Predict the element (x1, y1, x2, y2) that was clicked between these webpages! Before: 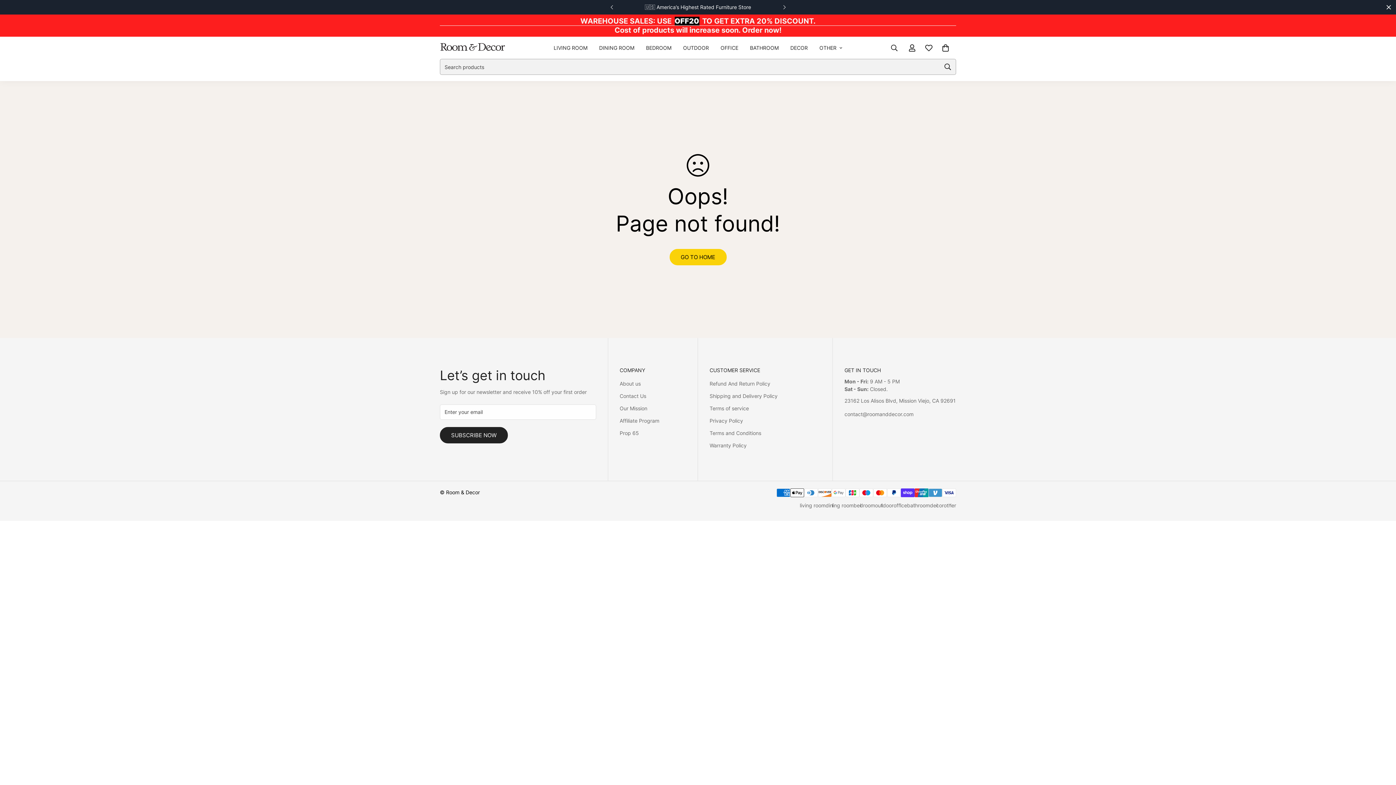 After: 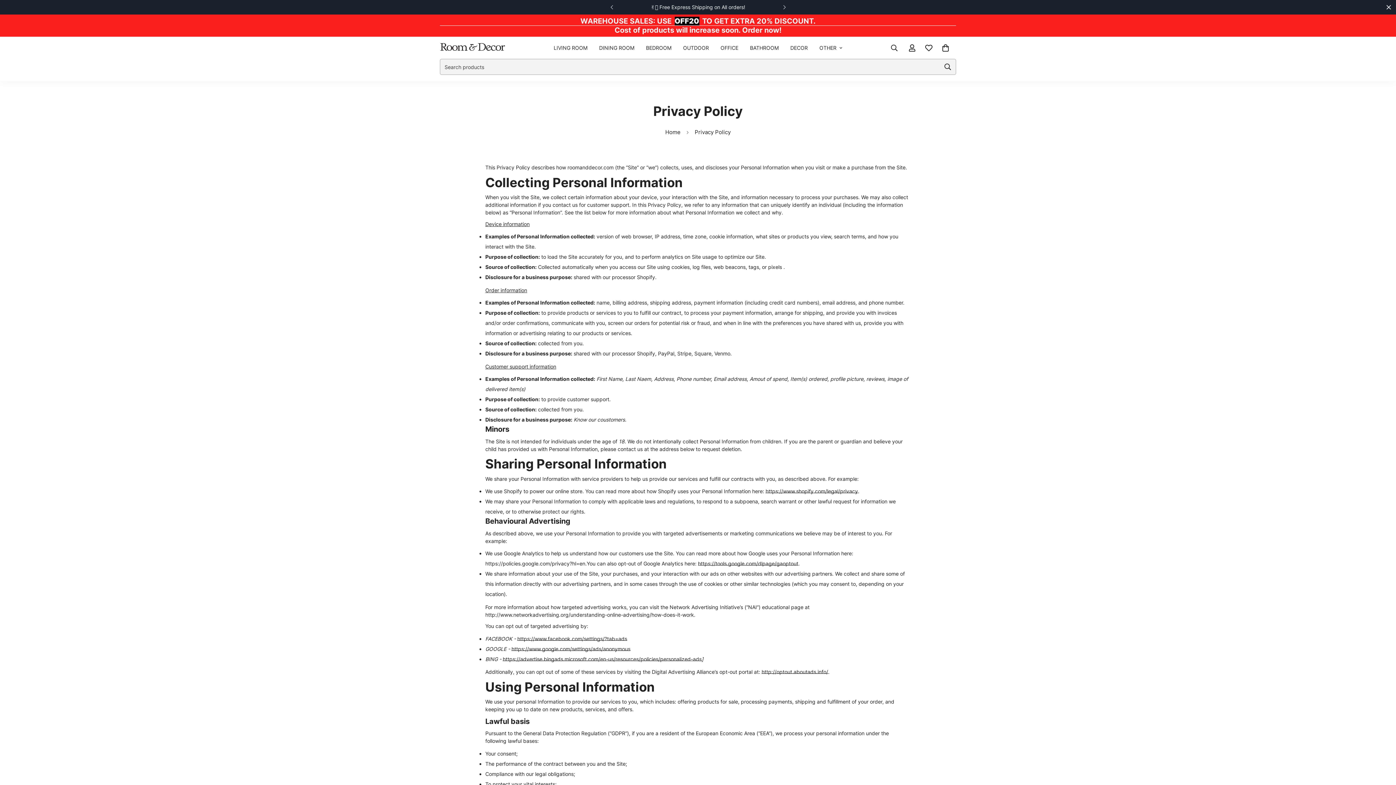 Action: bbox: (709, 417, 743, 424) label: Privacy Policy